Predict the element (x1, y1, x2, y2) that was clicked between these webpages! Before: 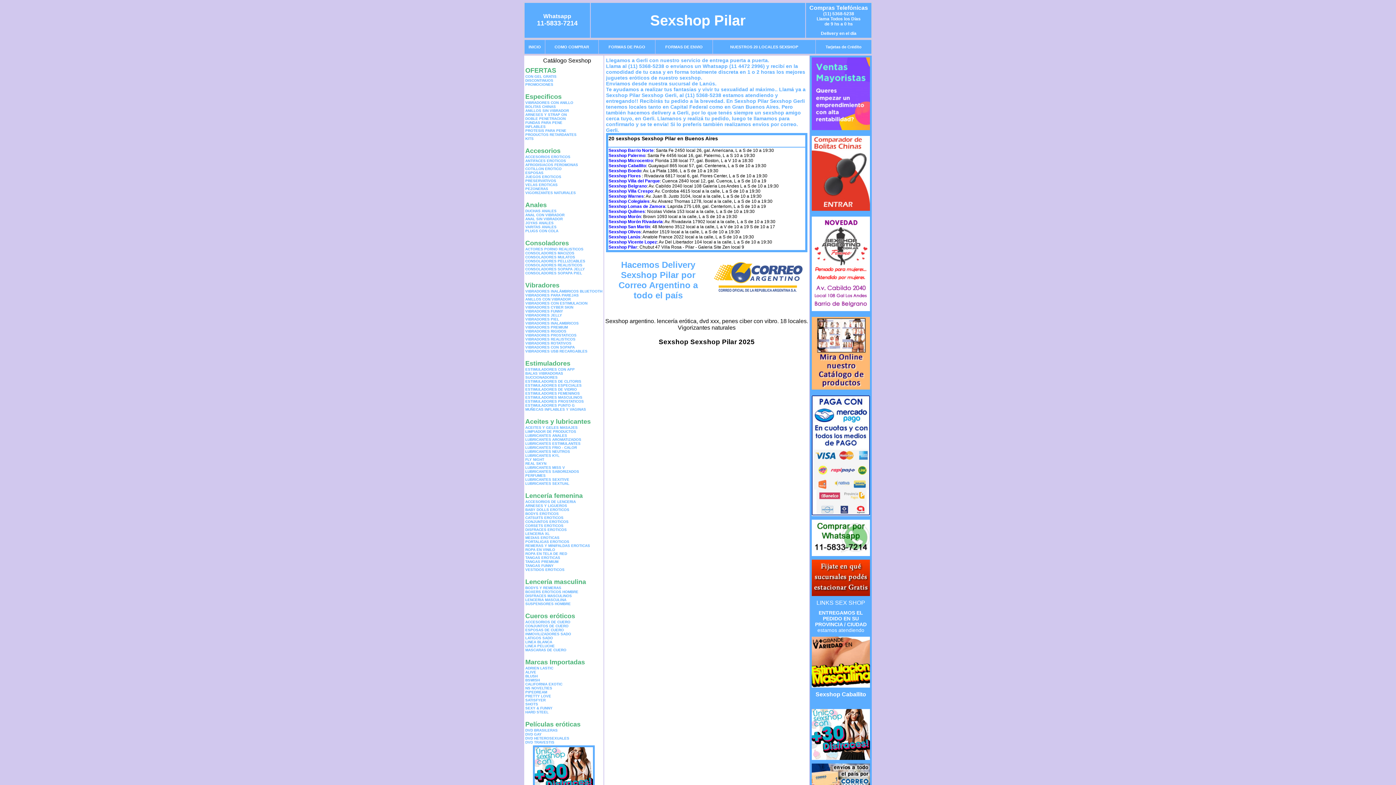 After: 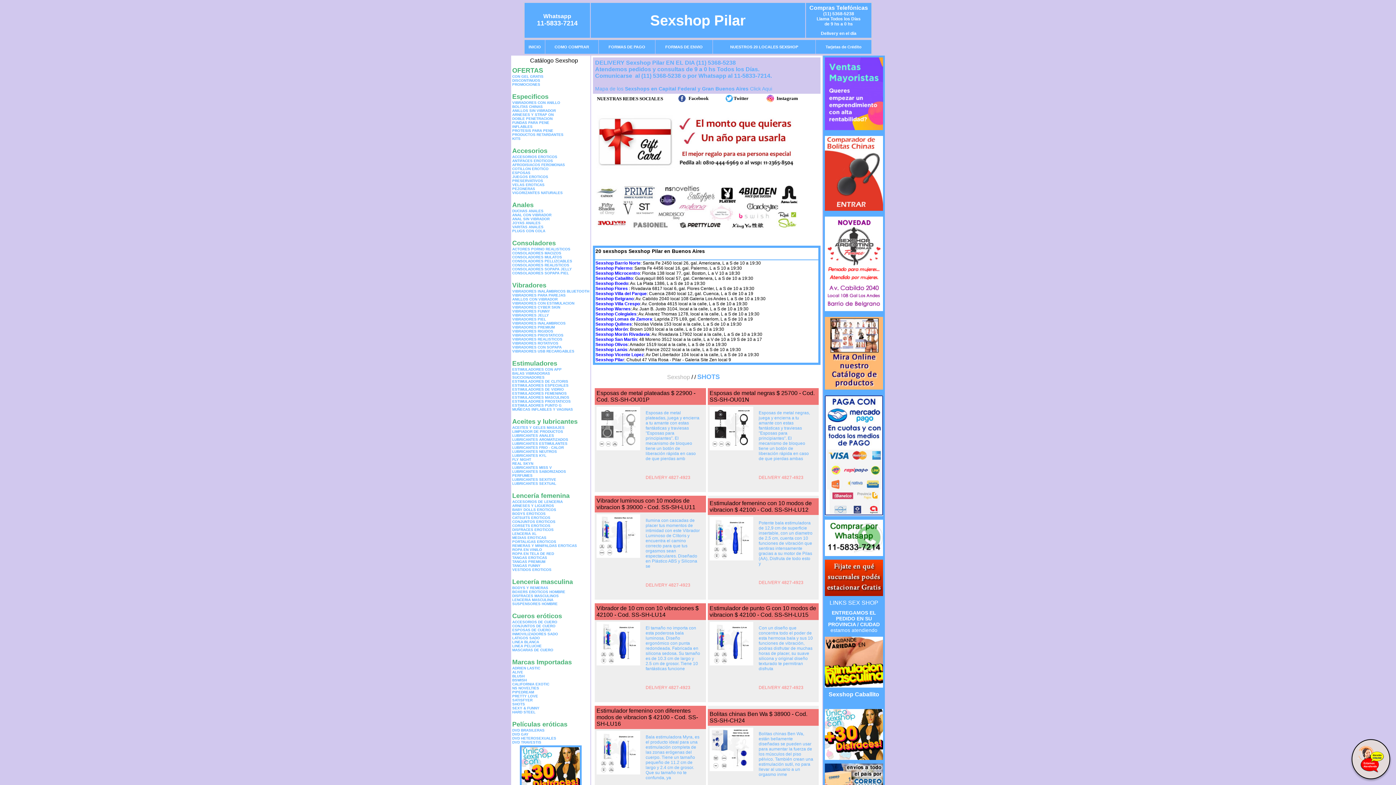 Action: bbox: (525, 702, 538, 706) label: SHOTS